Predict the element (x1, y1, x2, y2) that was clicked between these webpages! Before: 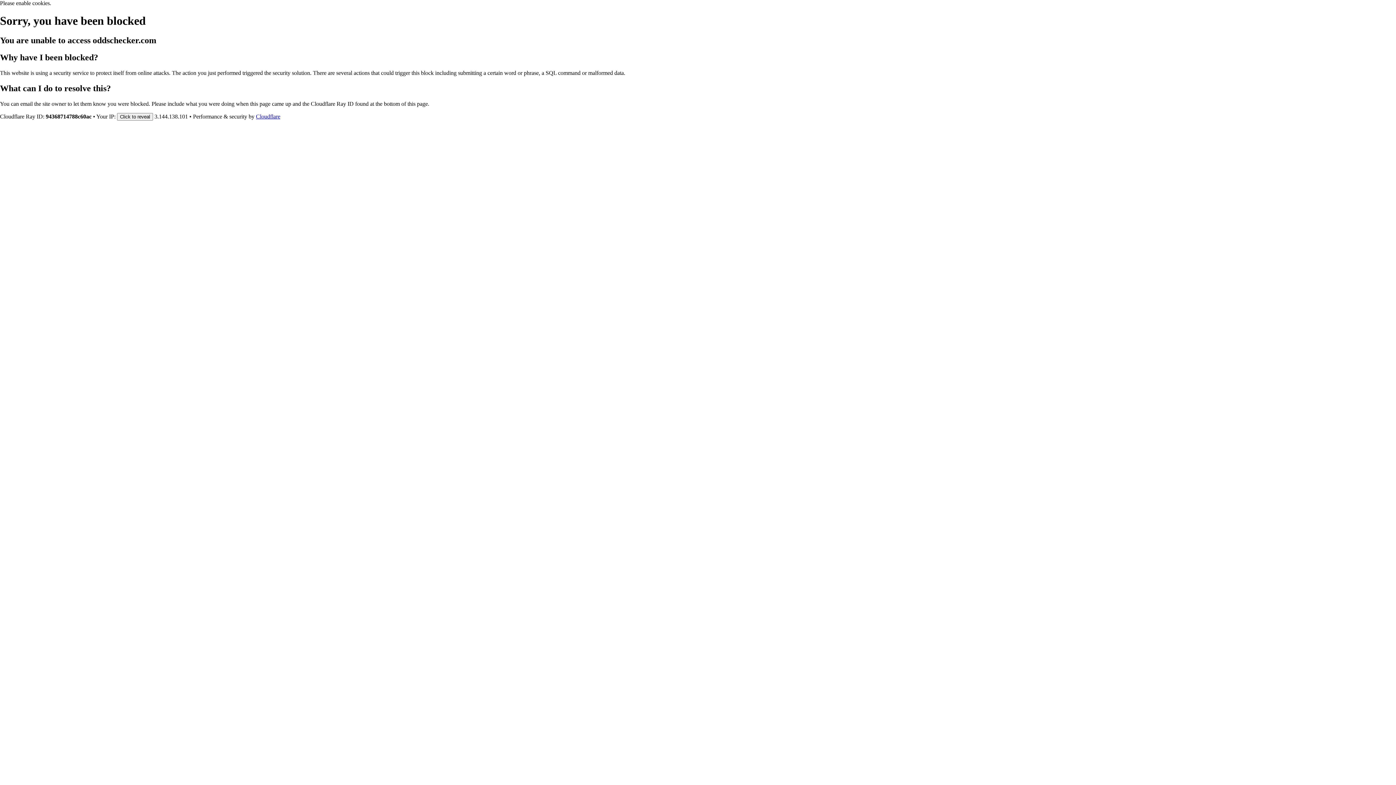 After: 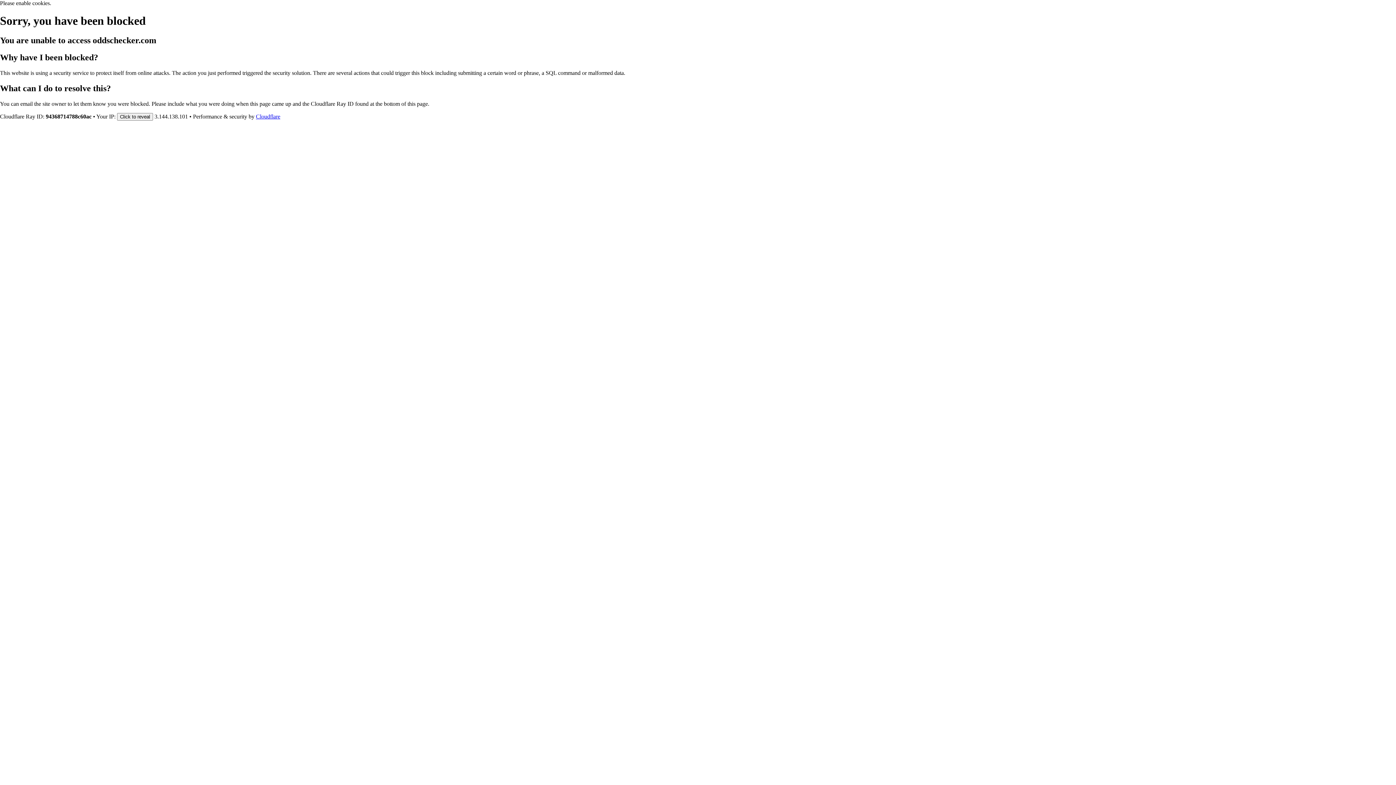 Action: label: Cloudflare bbox: (256, 113, 280, 119)